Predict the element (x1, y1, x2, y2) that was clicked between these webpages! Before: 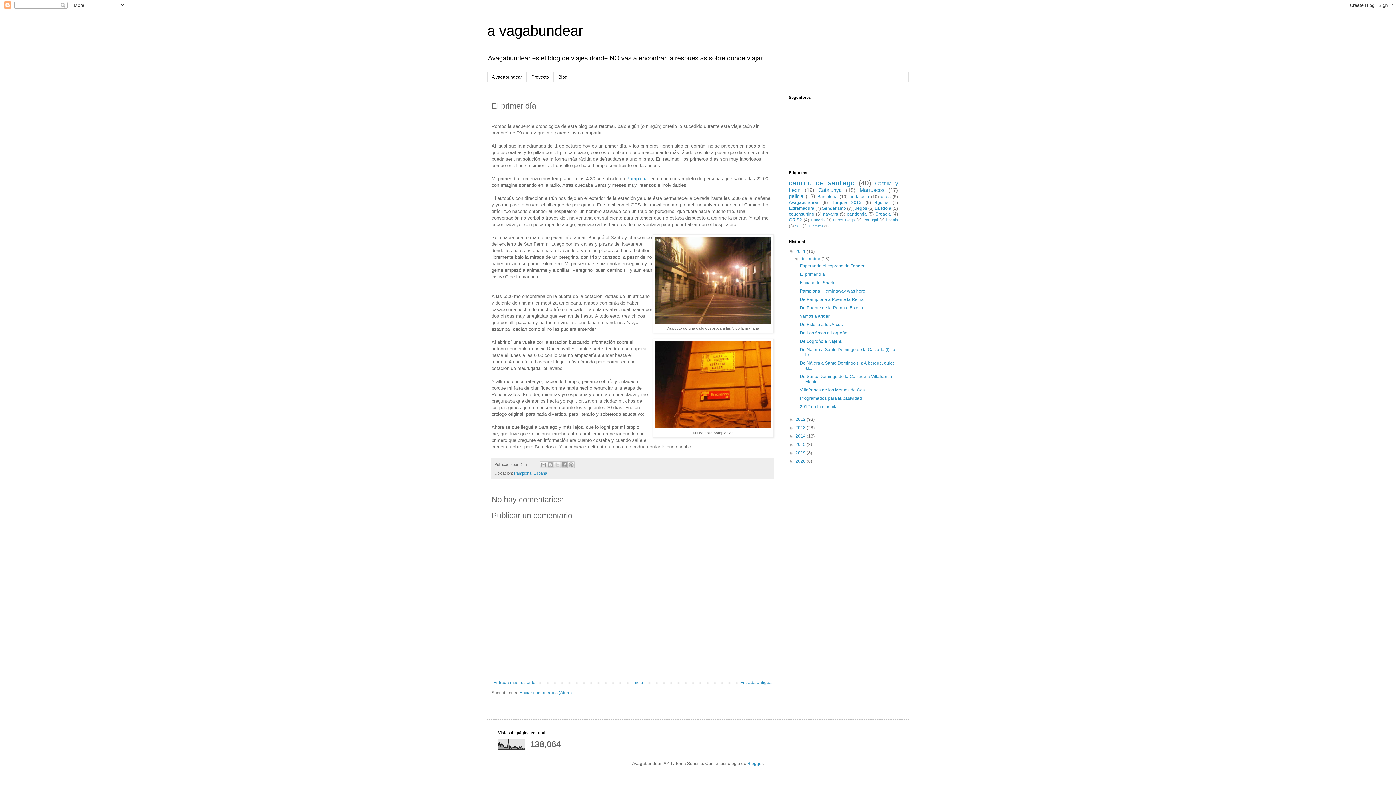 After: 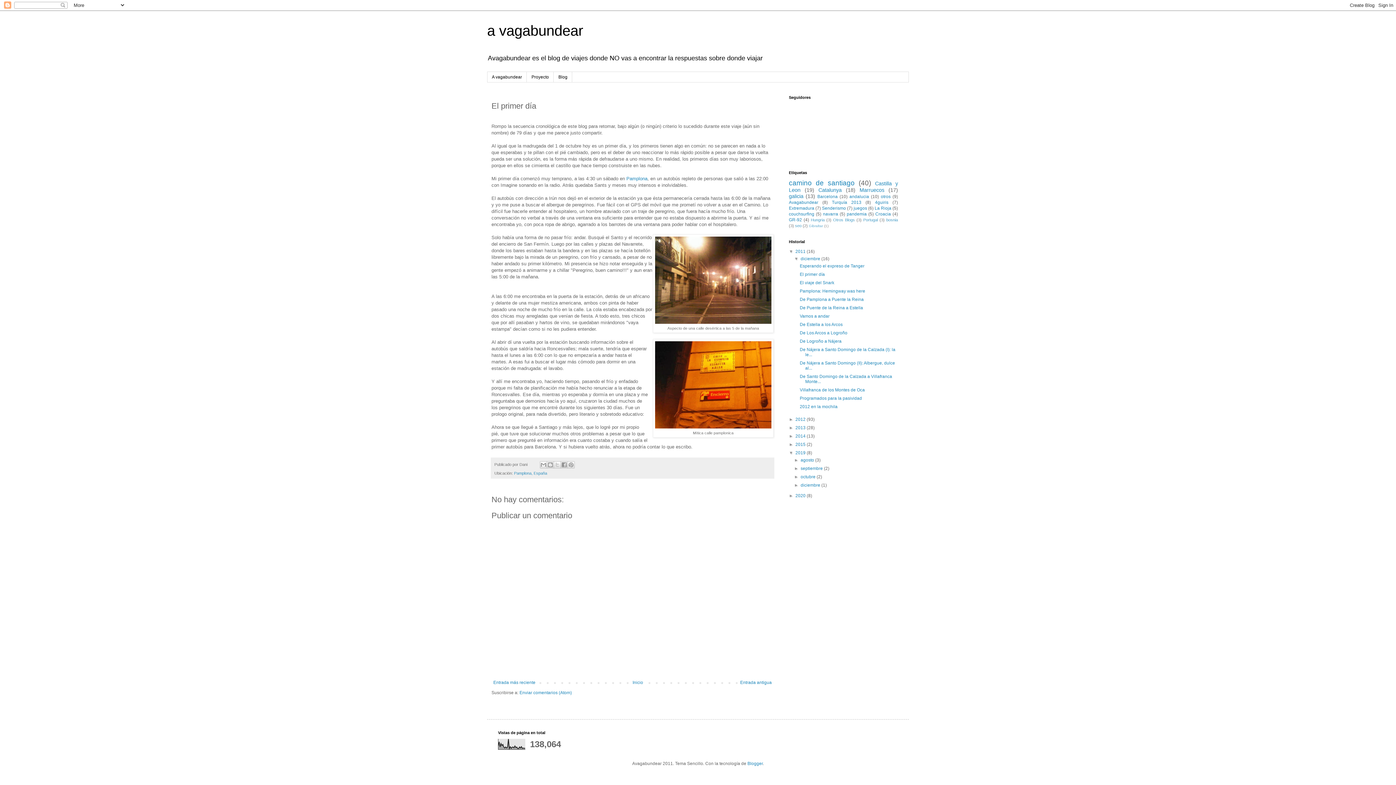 Action: bbox: (789, 450, 795, 455) label: ►  